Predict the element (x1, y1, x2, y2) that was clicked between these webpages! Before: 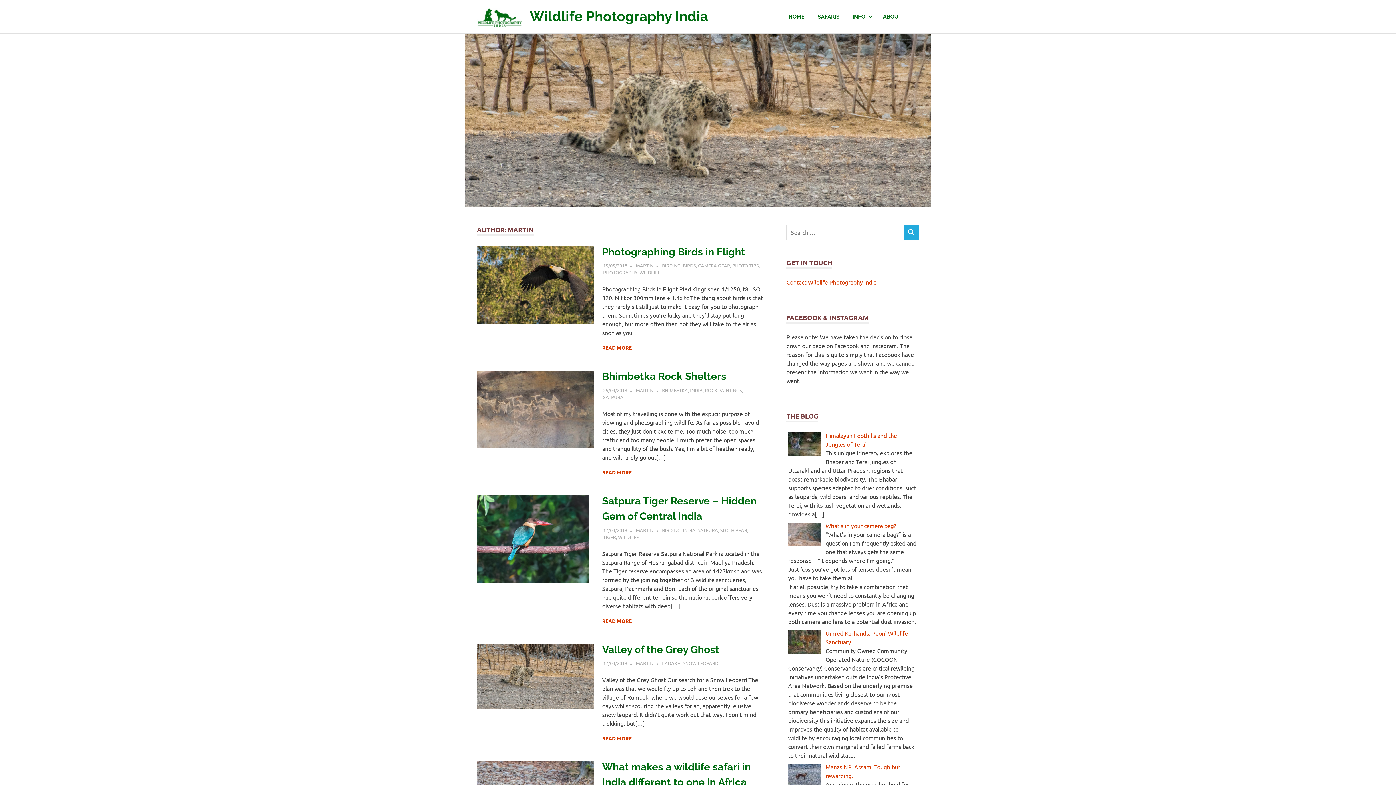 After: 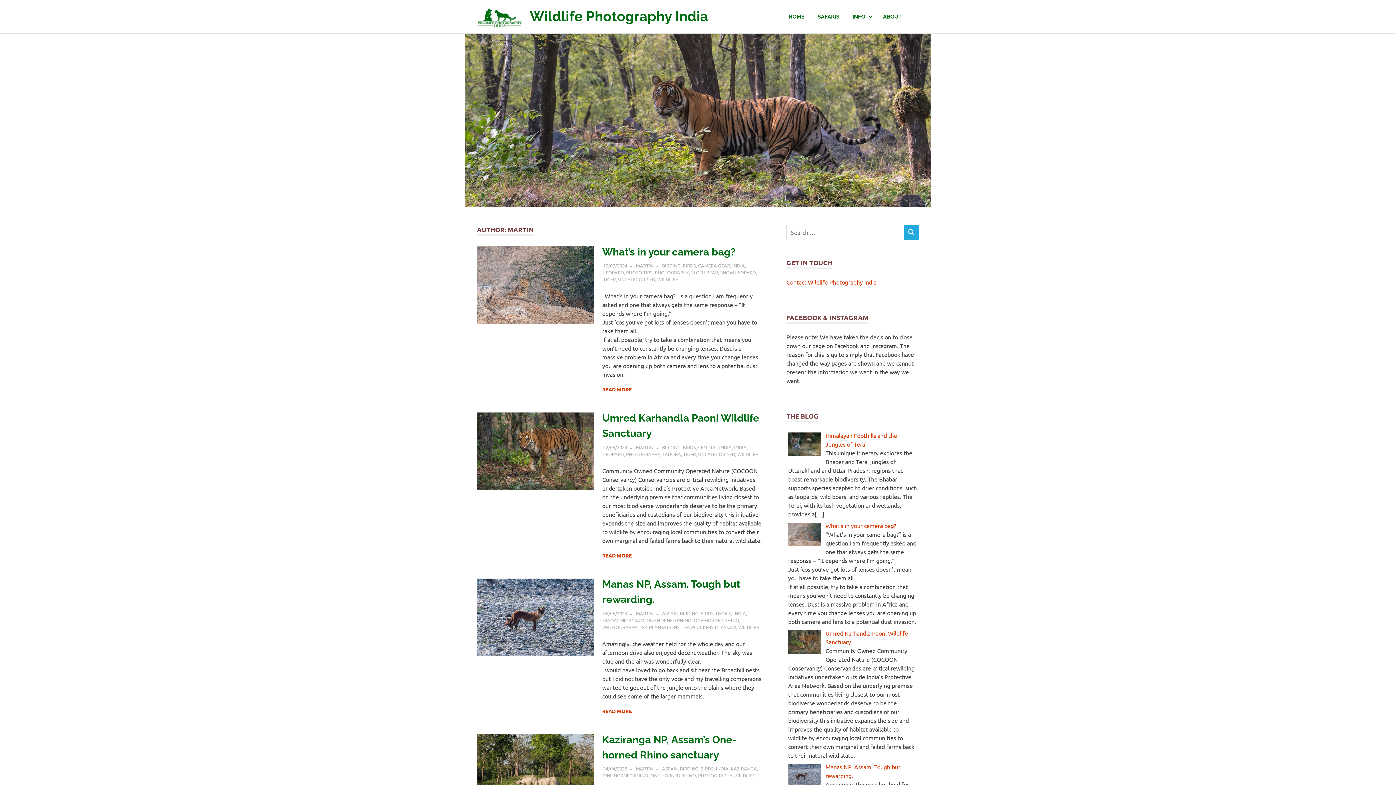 Action: bbox: (636, 660, 653, 666) label: MARTIN